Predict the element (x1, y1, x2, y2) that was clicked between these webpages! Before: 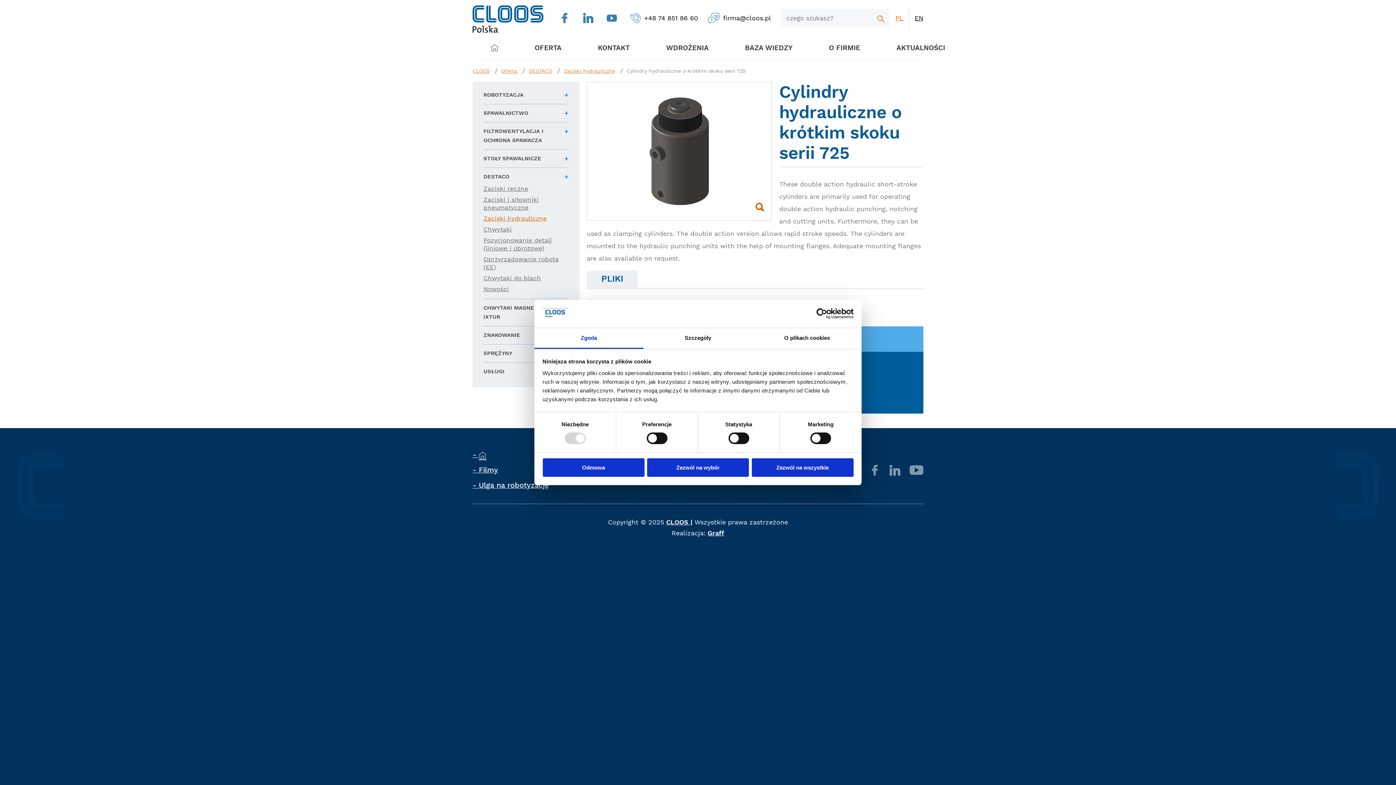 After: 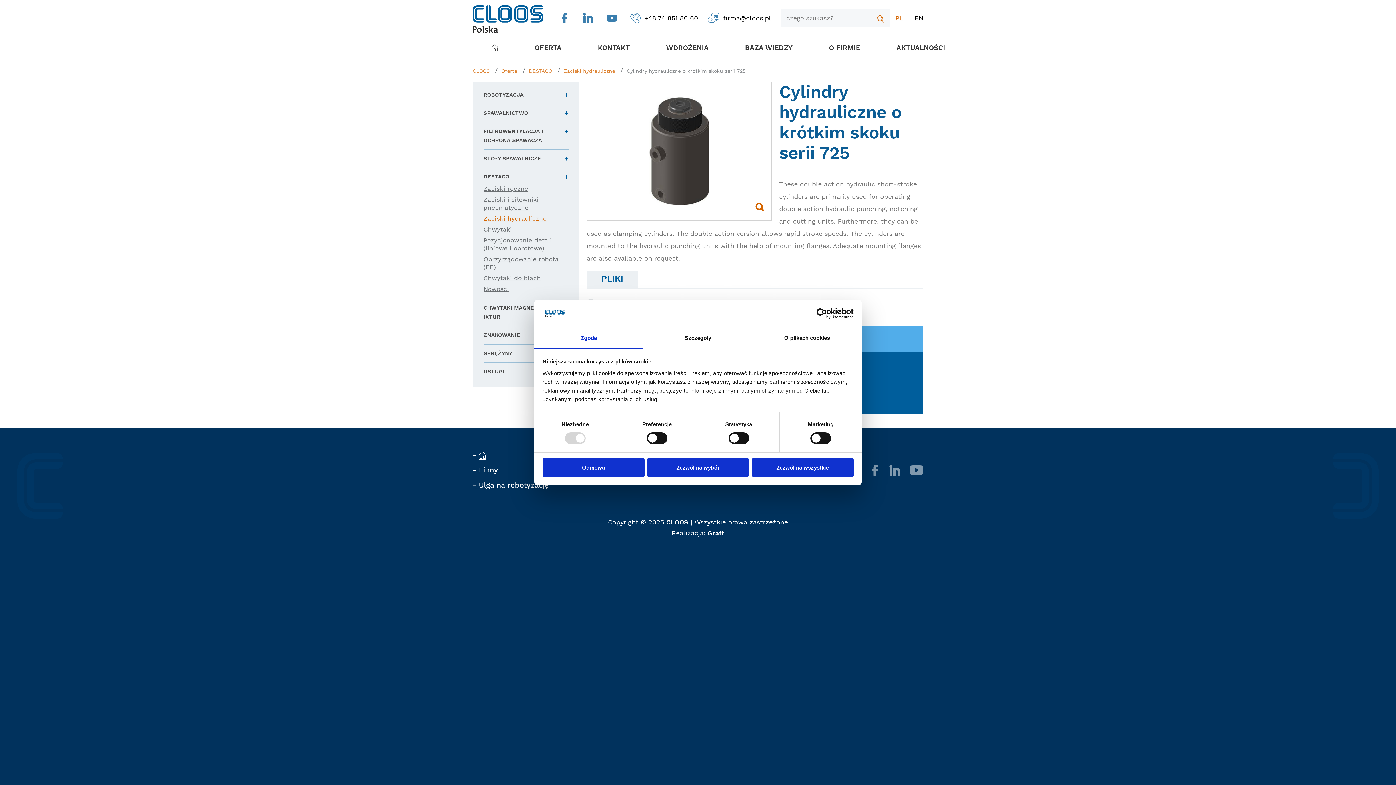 Action: label: PL bbox: (890, 7, 909, 28)